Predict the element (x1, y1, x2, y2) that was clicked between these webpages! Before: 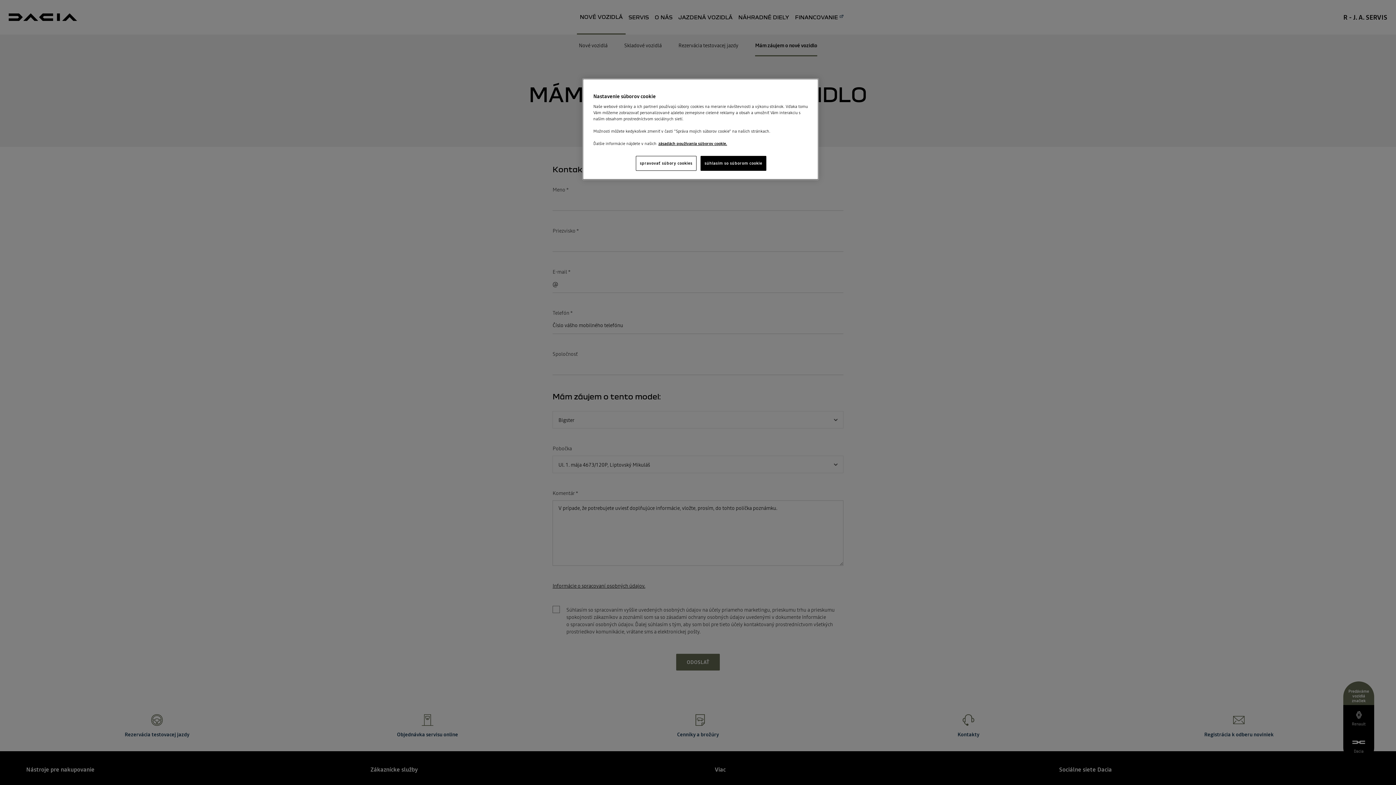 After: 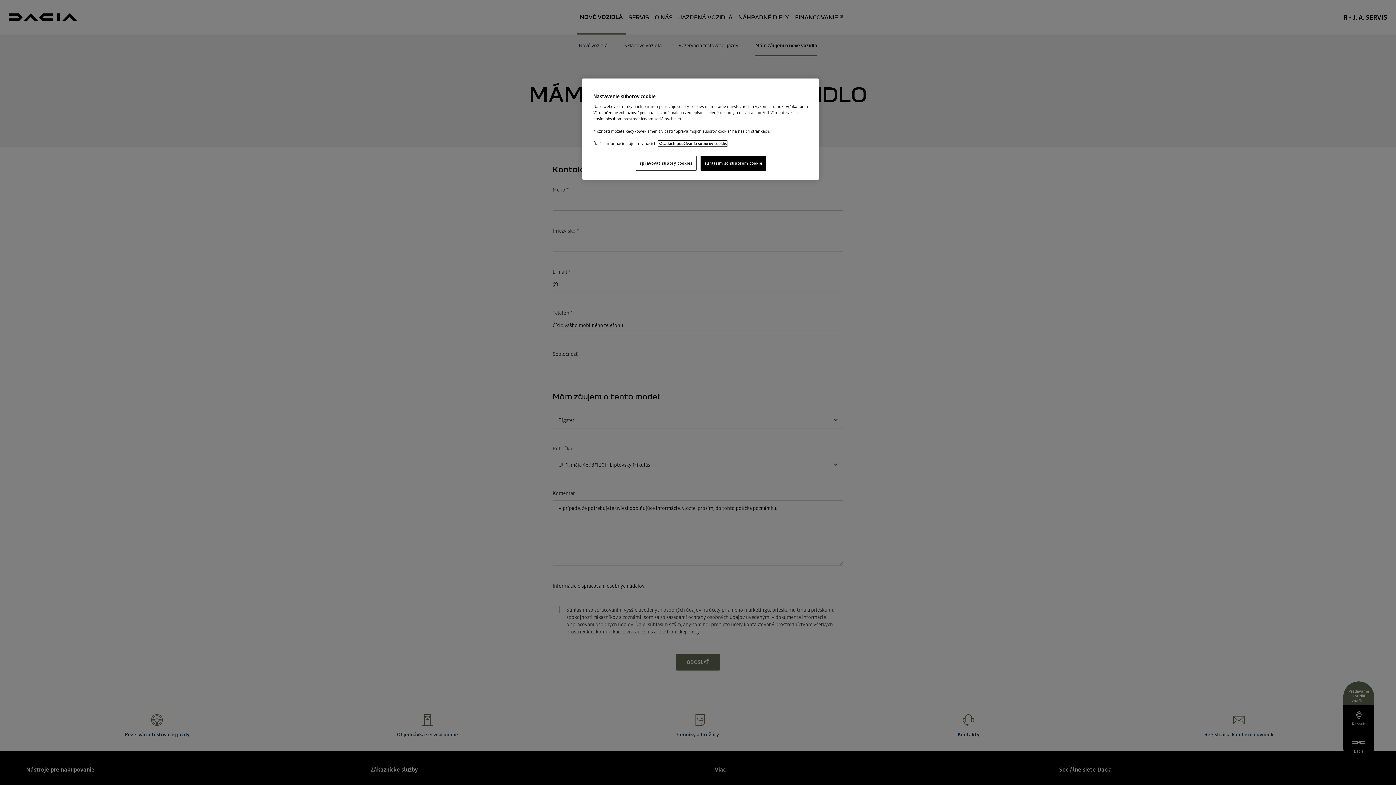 Action: label: , otvorí sa v novom okne bbox: (658, 140, 727, 146)